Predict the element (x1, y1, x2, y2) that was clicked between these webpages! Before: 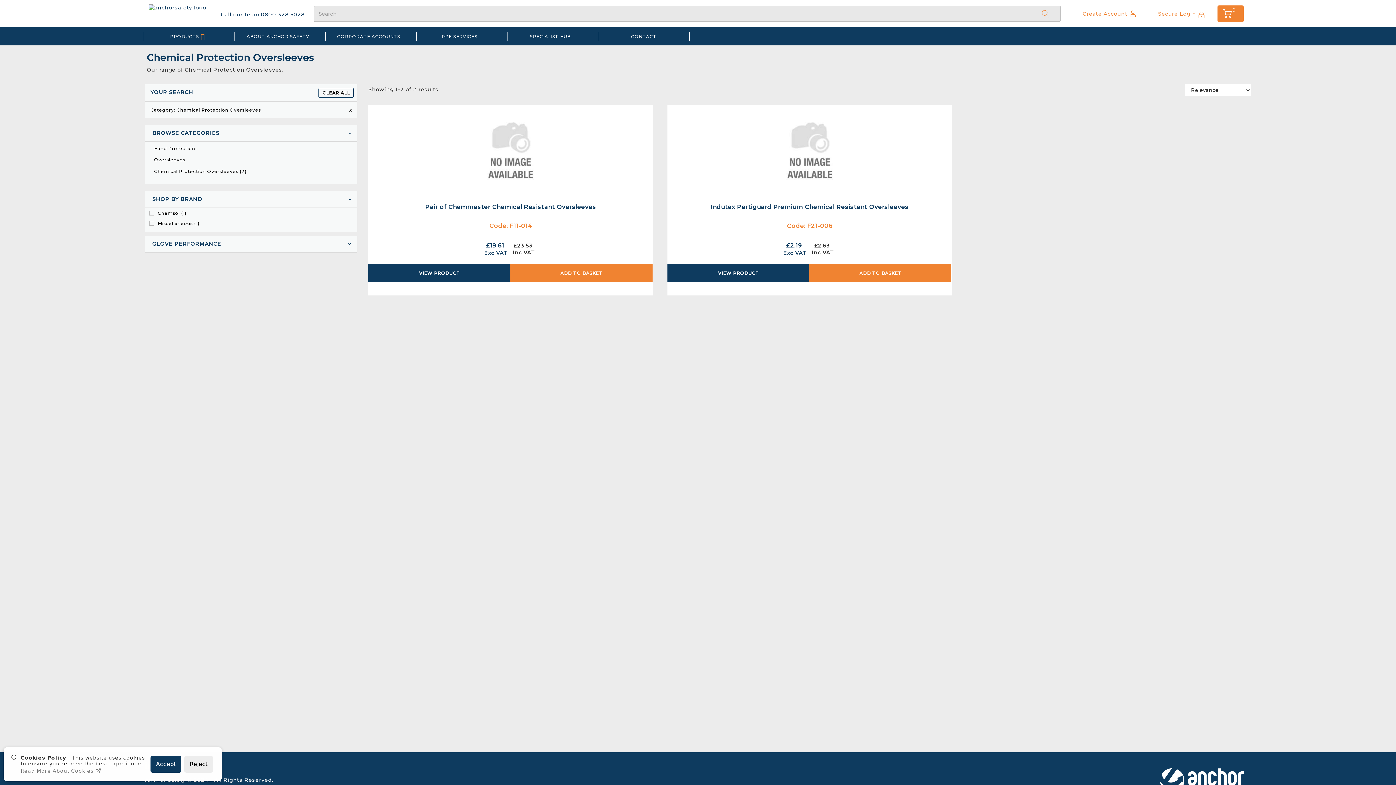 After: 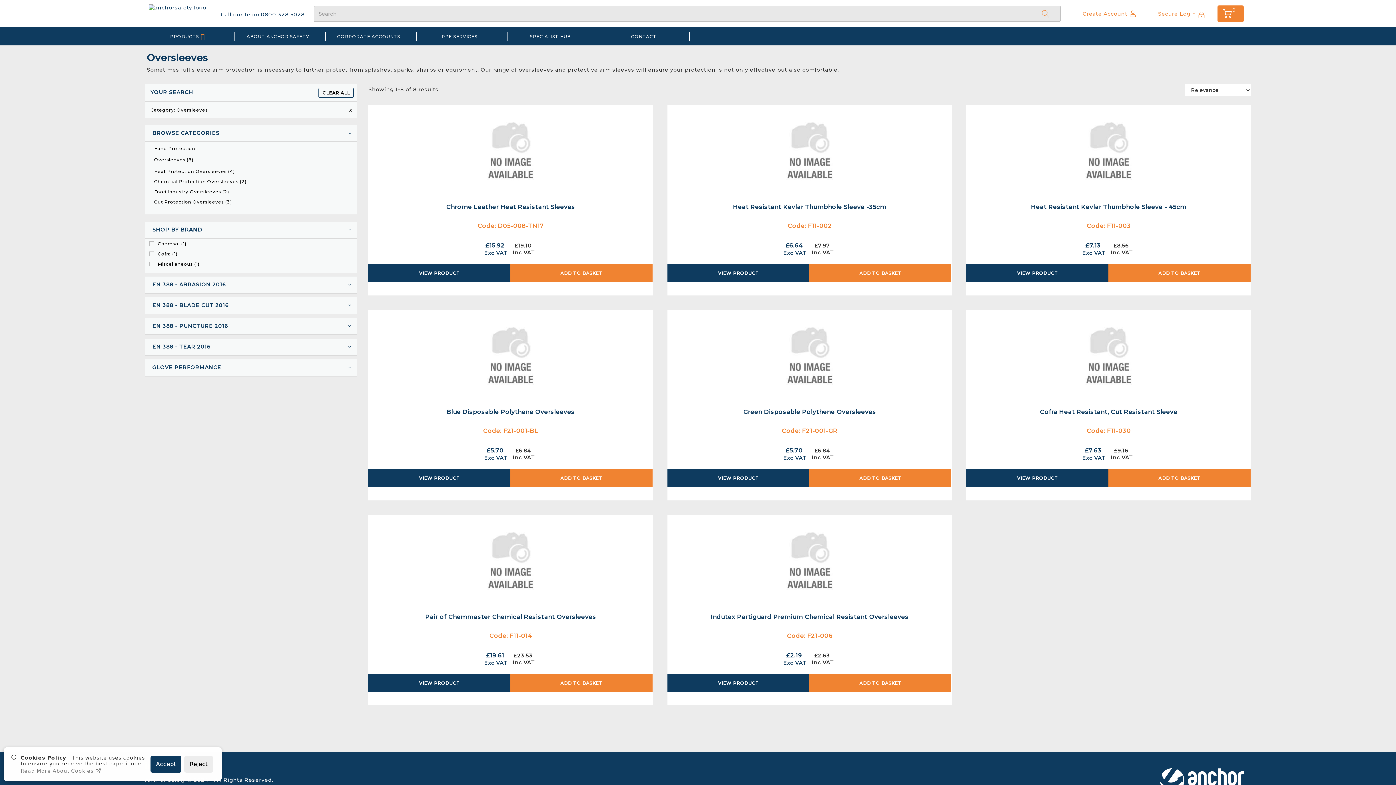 Action: label: Category: Chemical Protection Oversleeves bbox: (145, 102, 357, 117)